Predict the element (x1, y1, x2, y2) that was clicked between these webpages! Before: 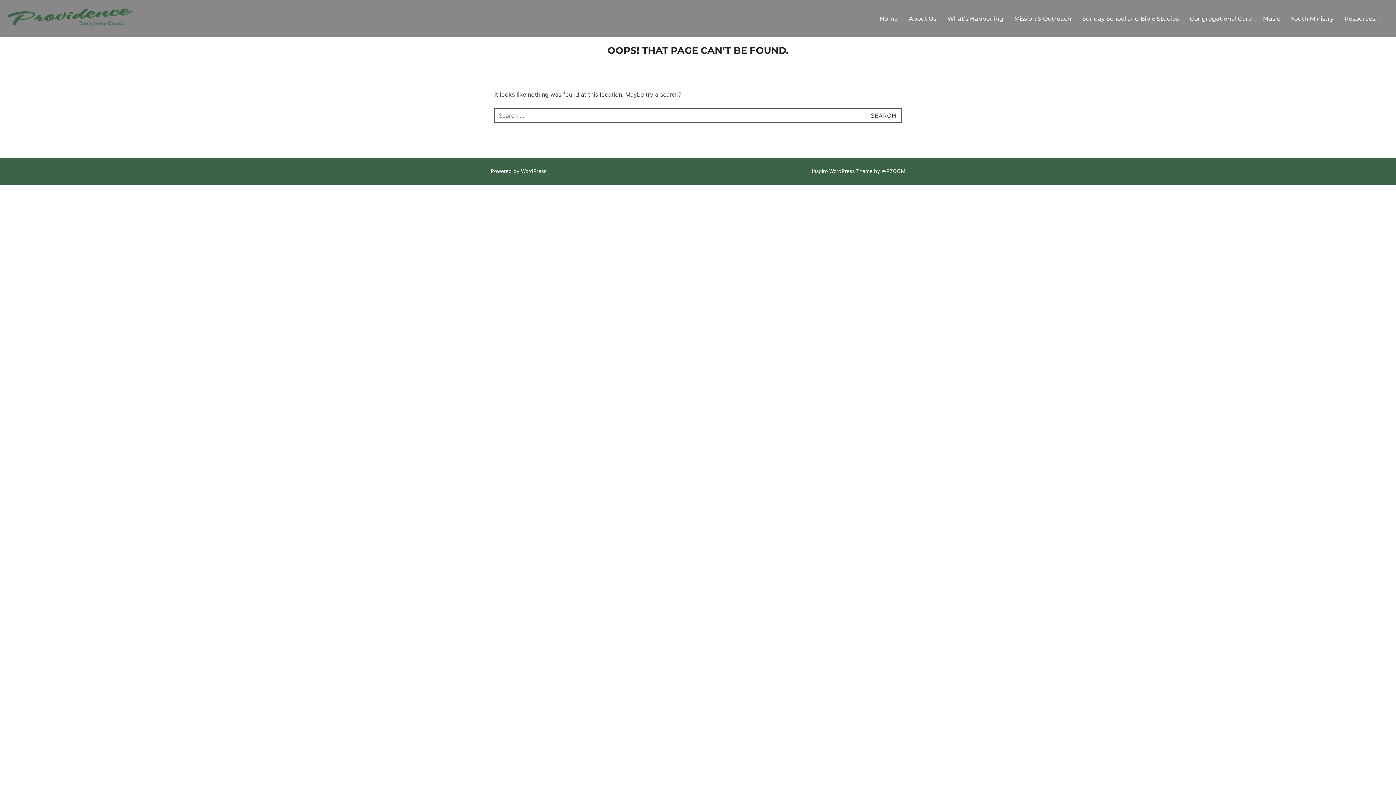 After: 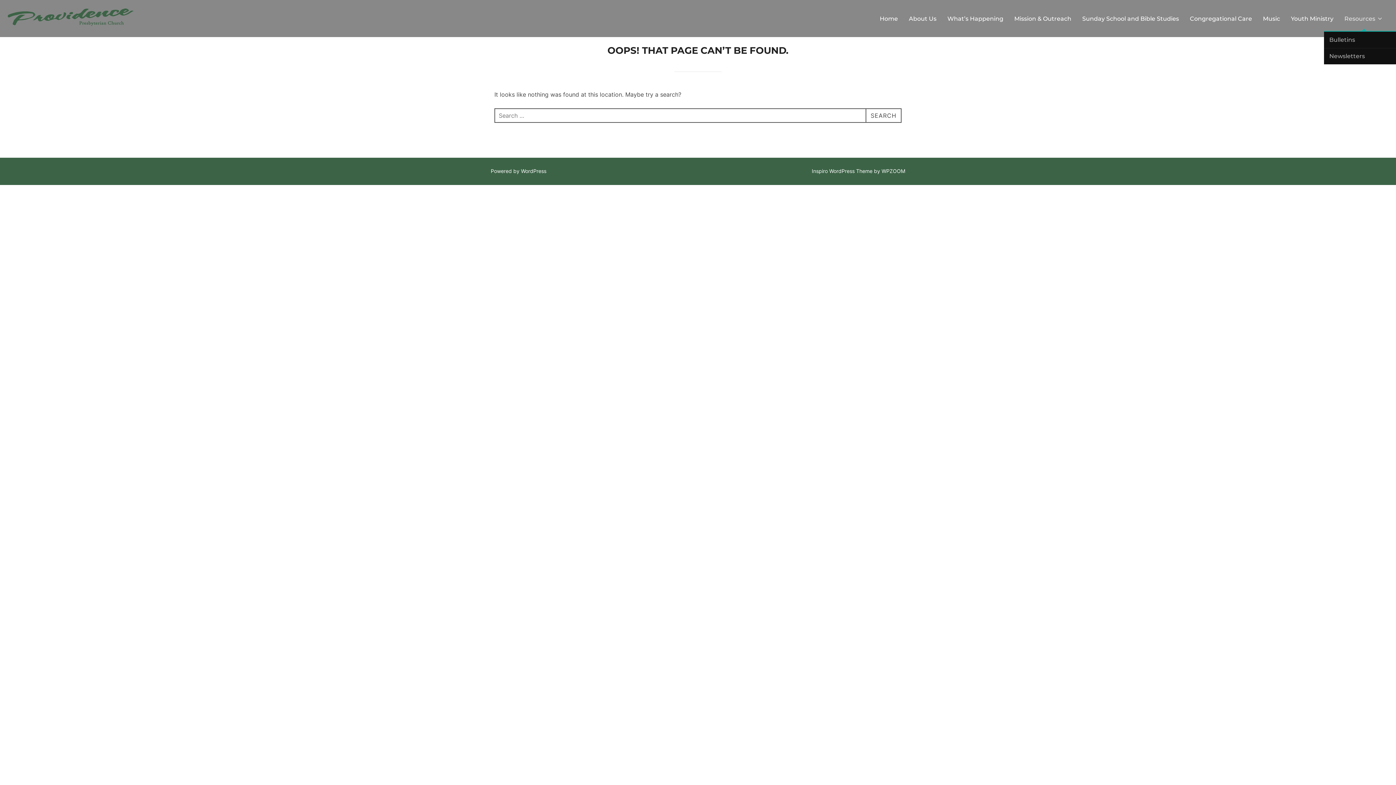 Action: bbox: (1344, 11, 1383, 25) label: Resources